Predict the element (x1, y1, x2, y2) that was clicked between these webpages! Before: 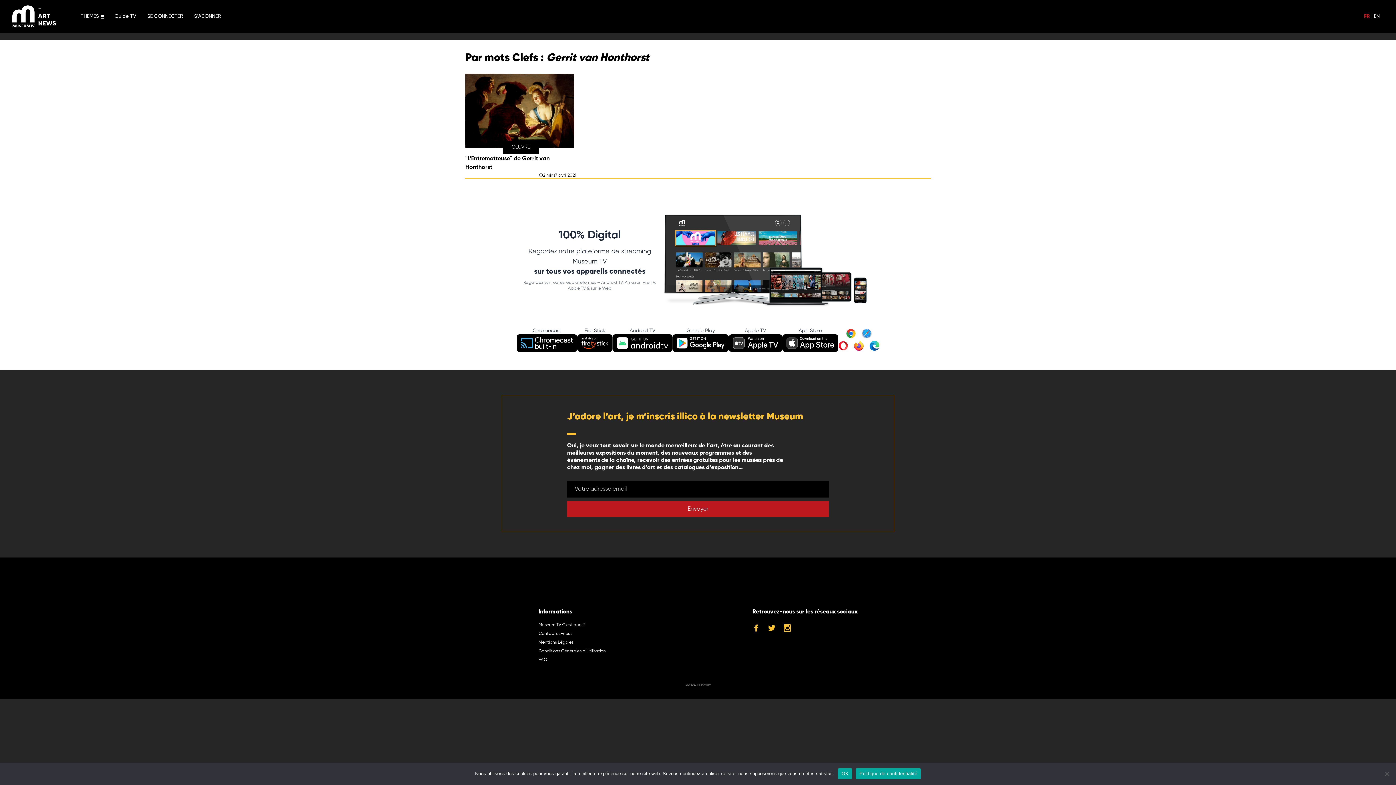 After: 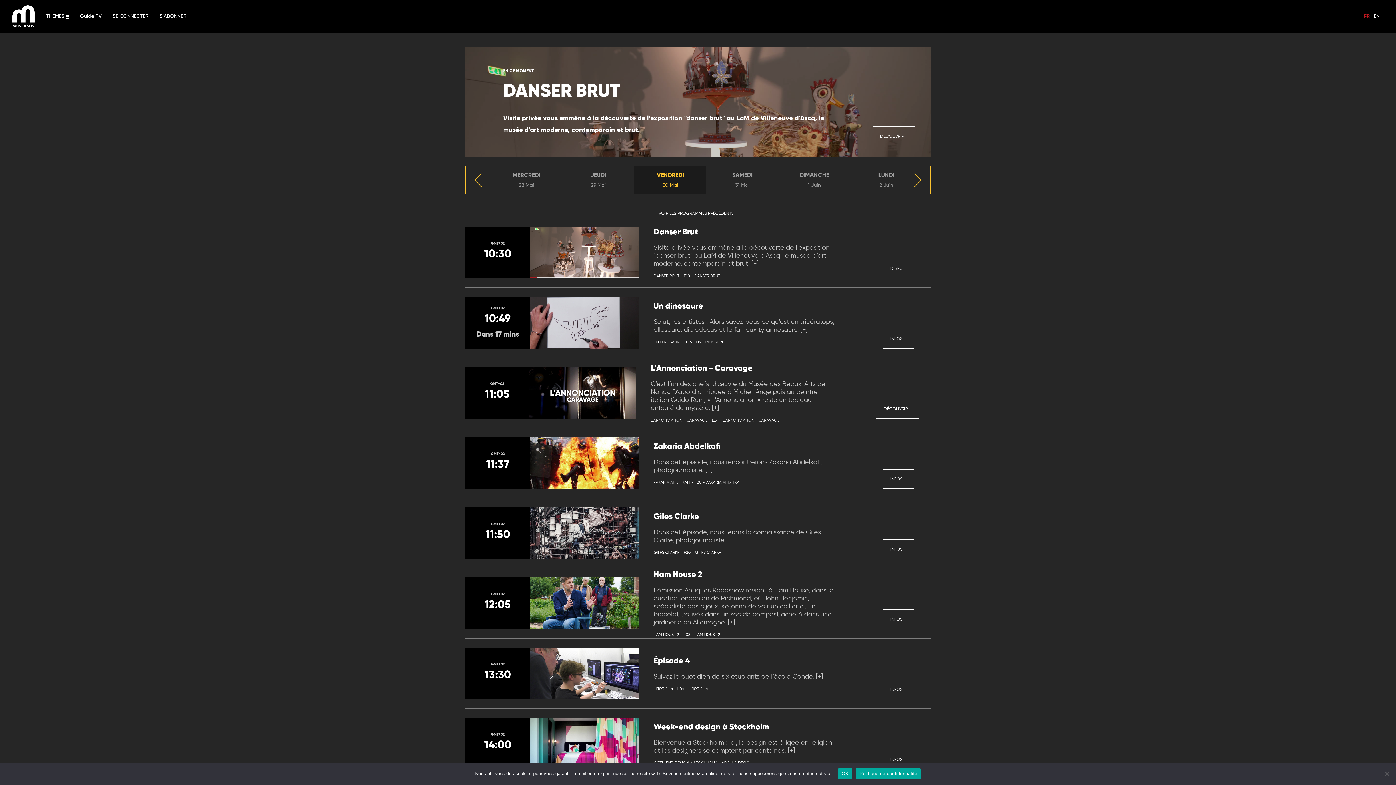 Action: bbox: (114, 13, 136, 18) label: Guide TV